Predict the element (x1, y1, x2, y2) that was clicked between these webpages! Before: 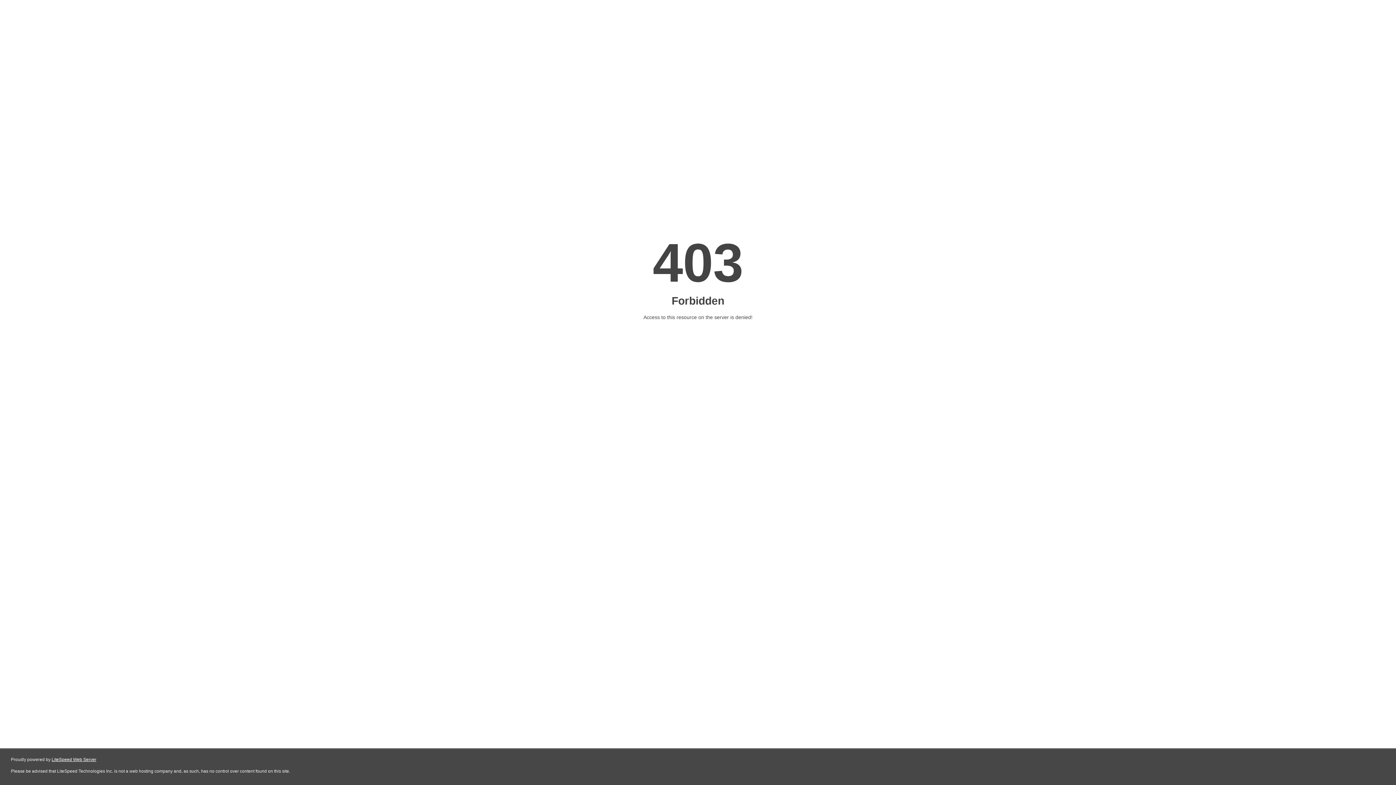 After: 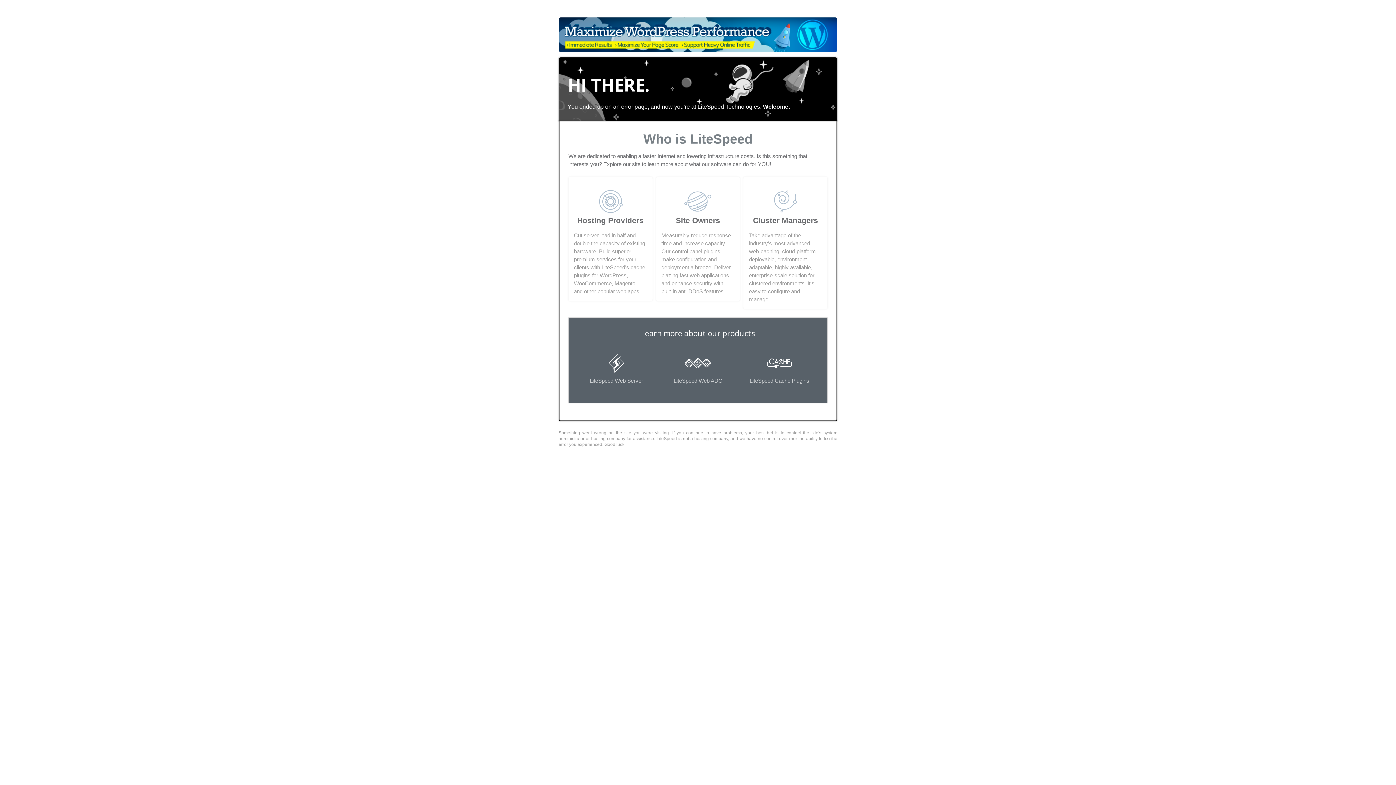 Action: bbox: (51, 757, 96, 762) label: LiteSpeed Web Server